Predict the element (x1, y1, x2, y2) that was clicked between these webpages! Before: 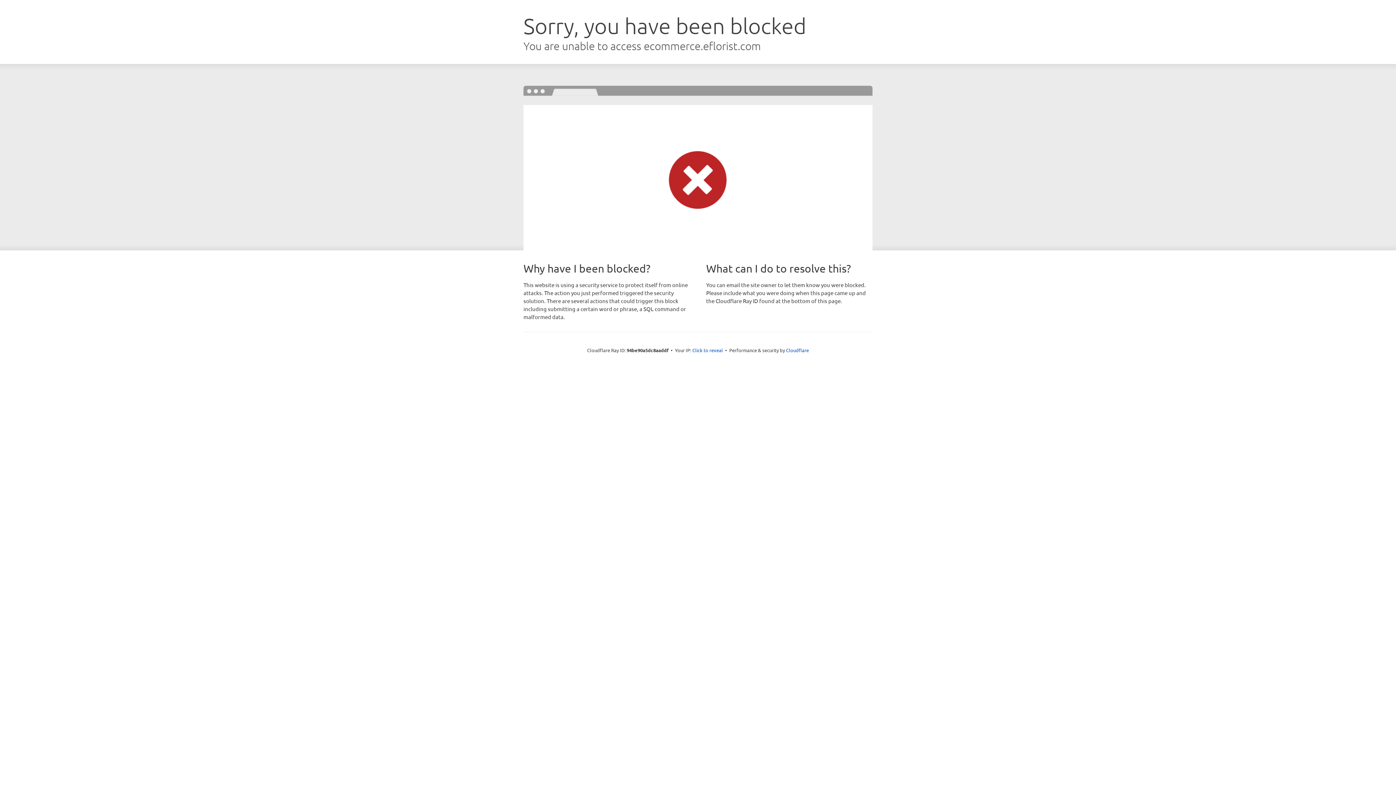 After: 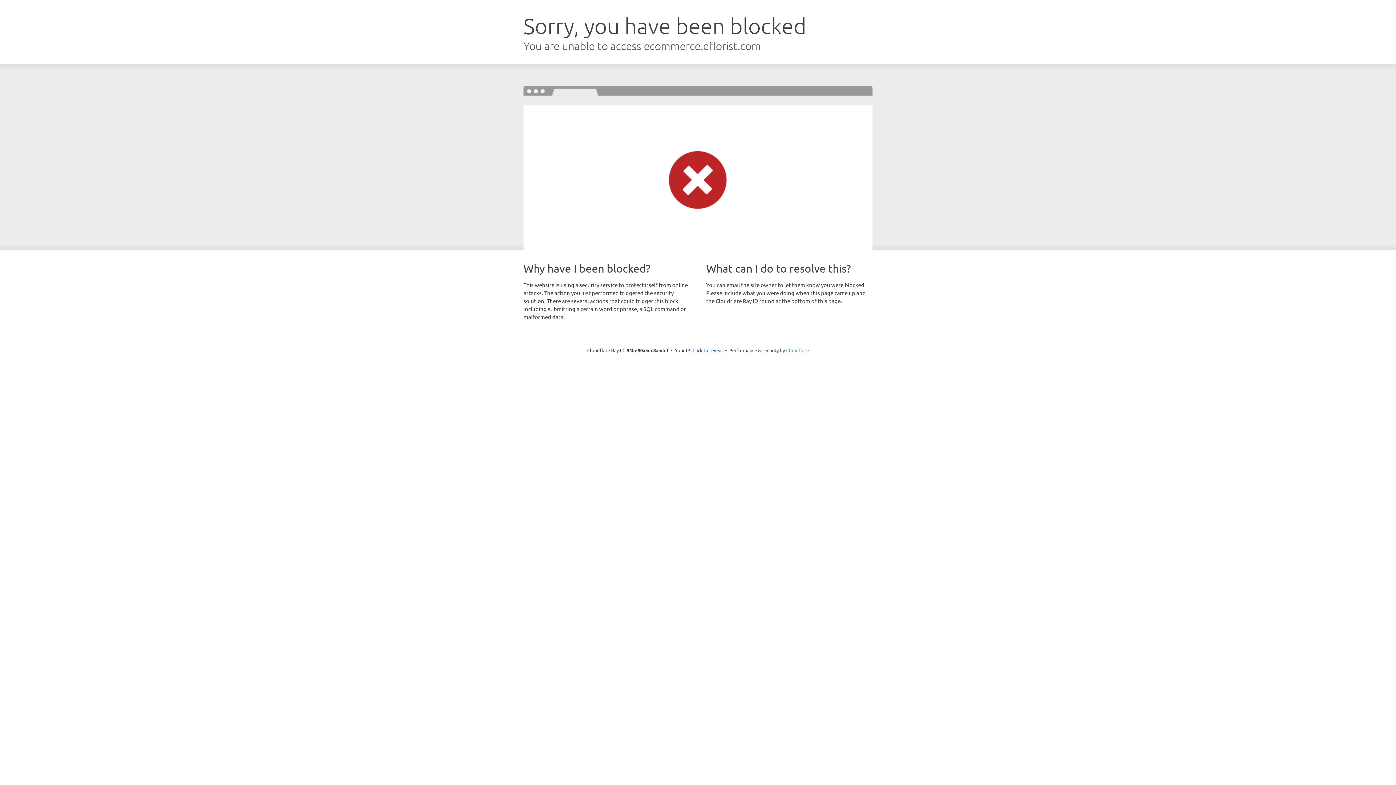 Action: label: Cloudflare bbox: (786, 347, 809, 353)